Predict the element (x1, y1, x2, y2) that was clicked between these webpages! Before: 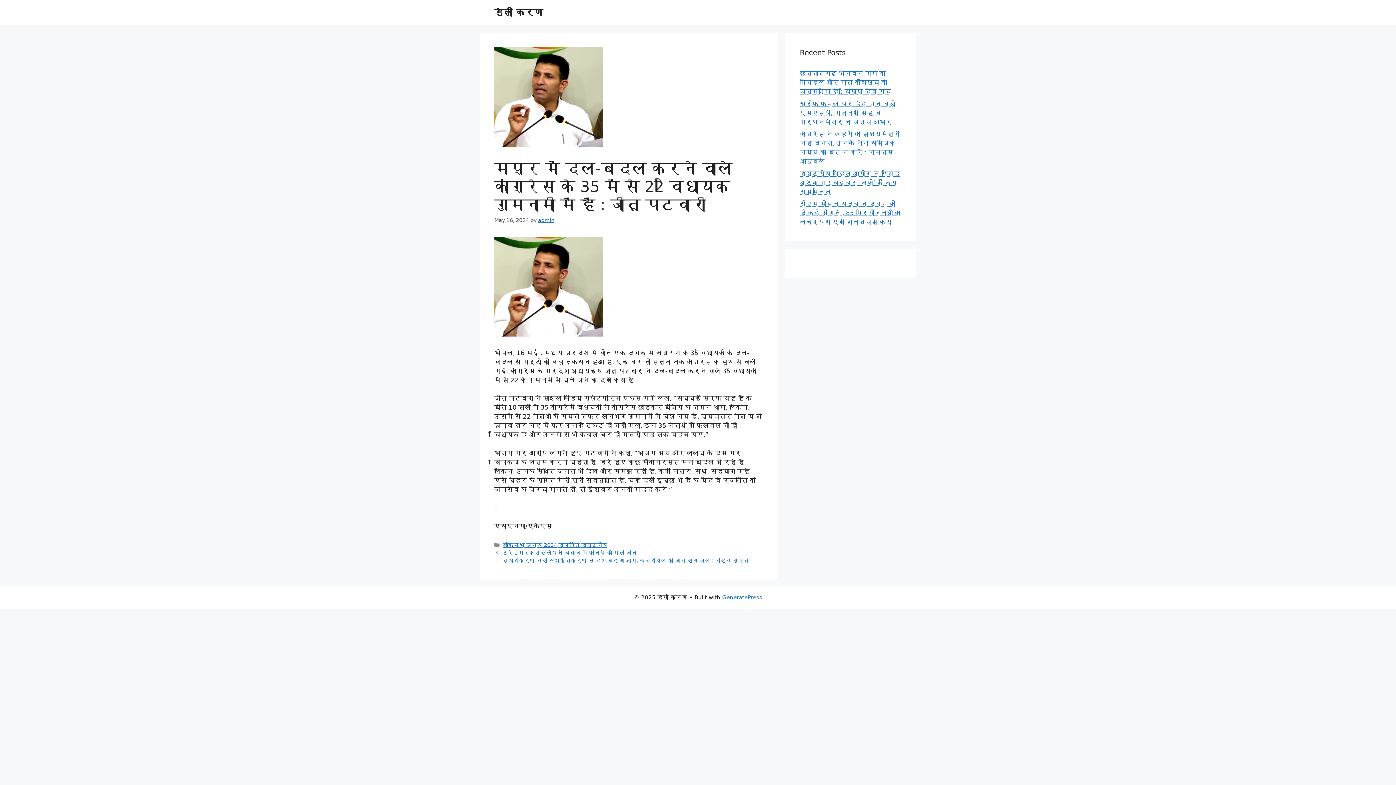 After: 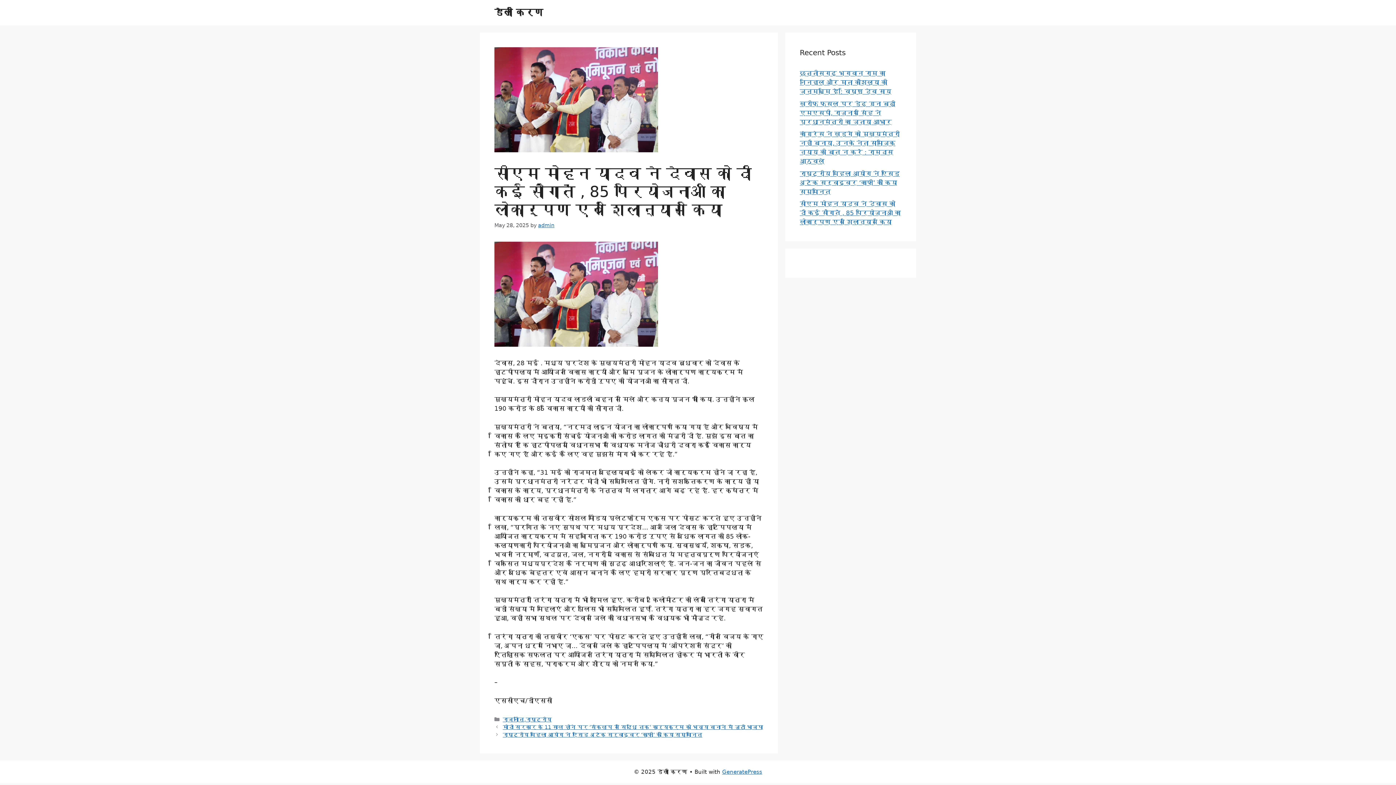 Action: label: सीएम मोहन यादव ने देवास को दीं कई सौगातें , 85 परियोजनाओं का लोकार्पण एवं शिलान्यास किया bbox: (800, 200, 901, 225)